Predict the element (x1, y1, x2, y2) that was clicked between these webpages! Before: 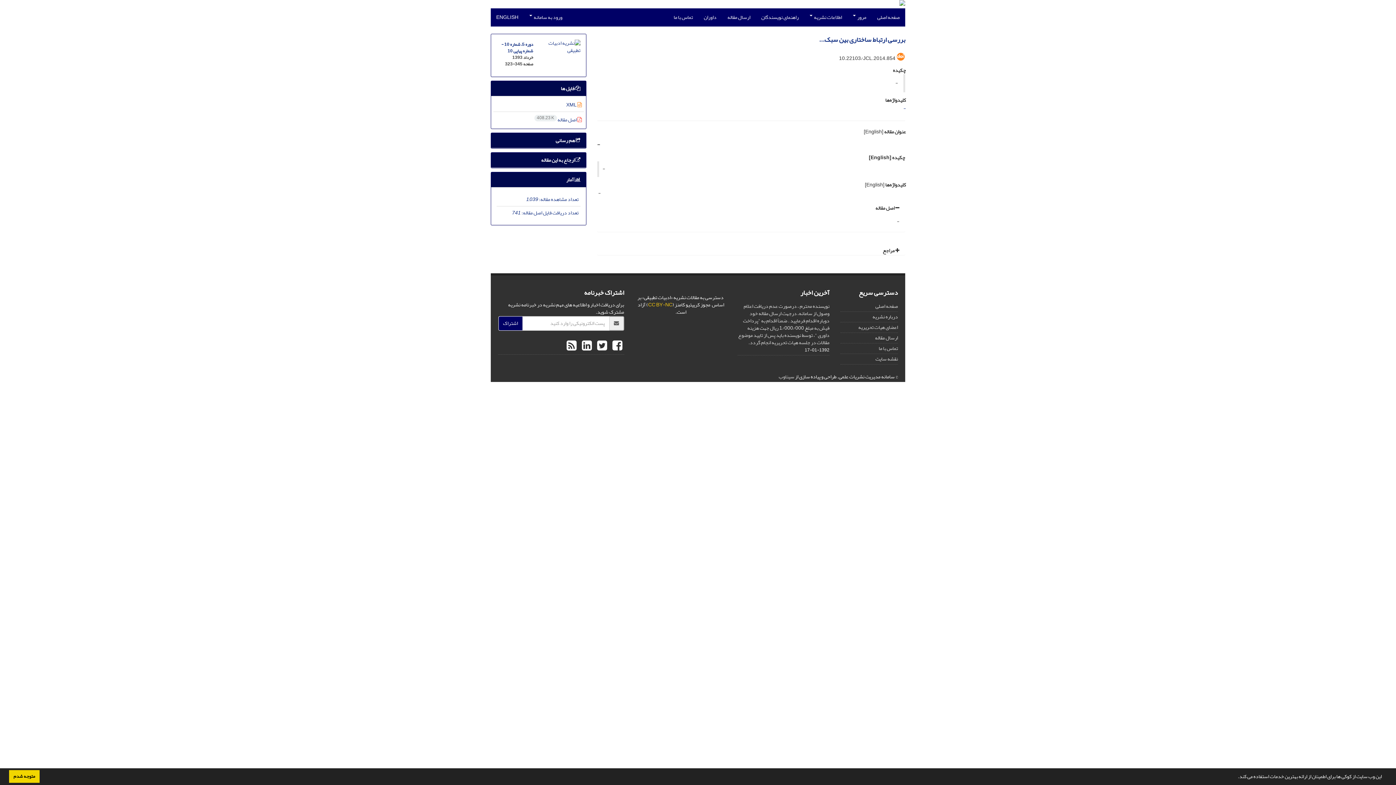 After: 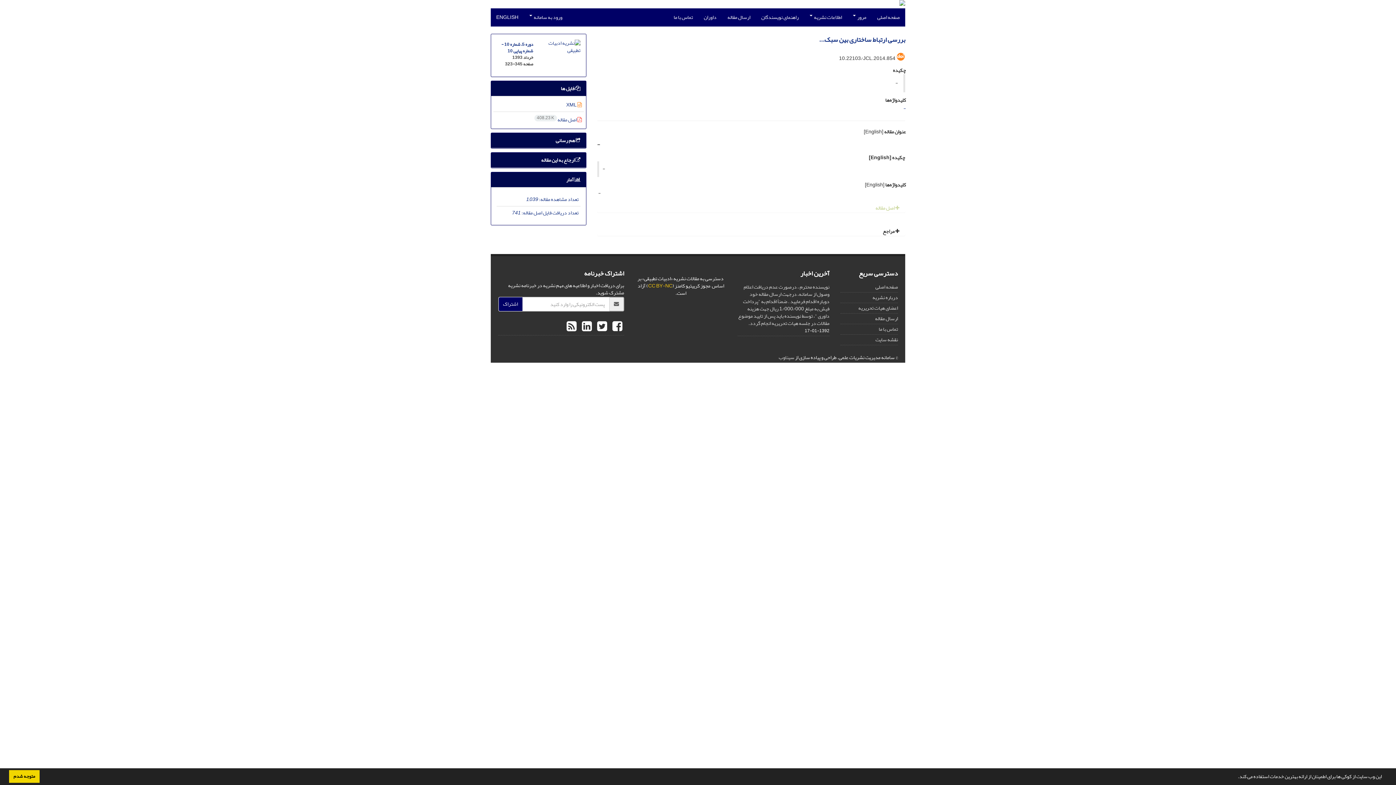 Action: label:  اصل مقاله bbox: (875, 203, 899, 212)